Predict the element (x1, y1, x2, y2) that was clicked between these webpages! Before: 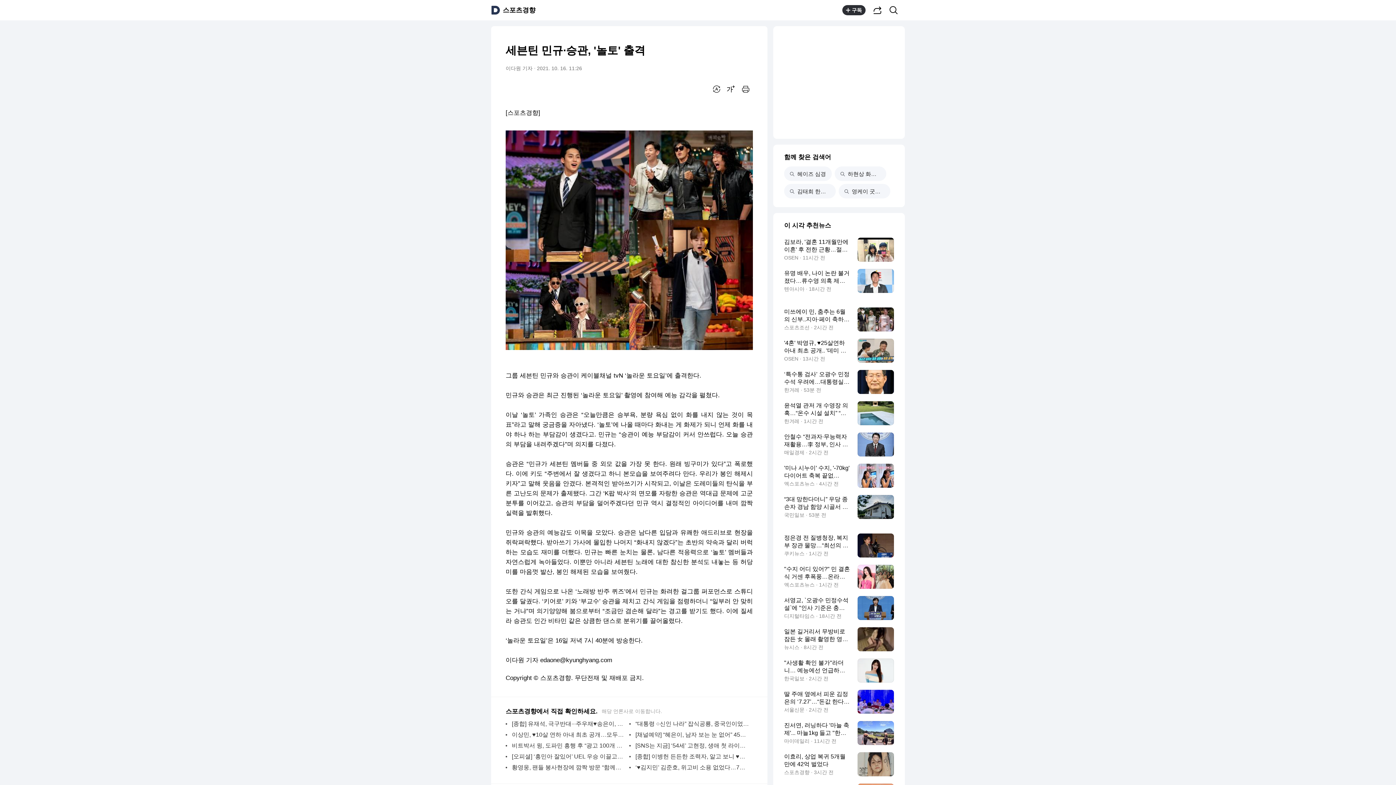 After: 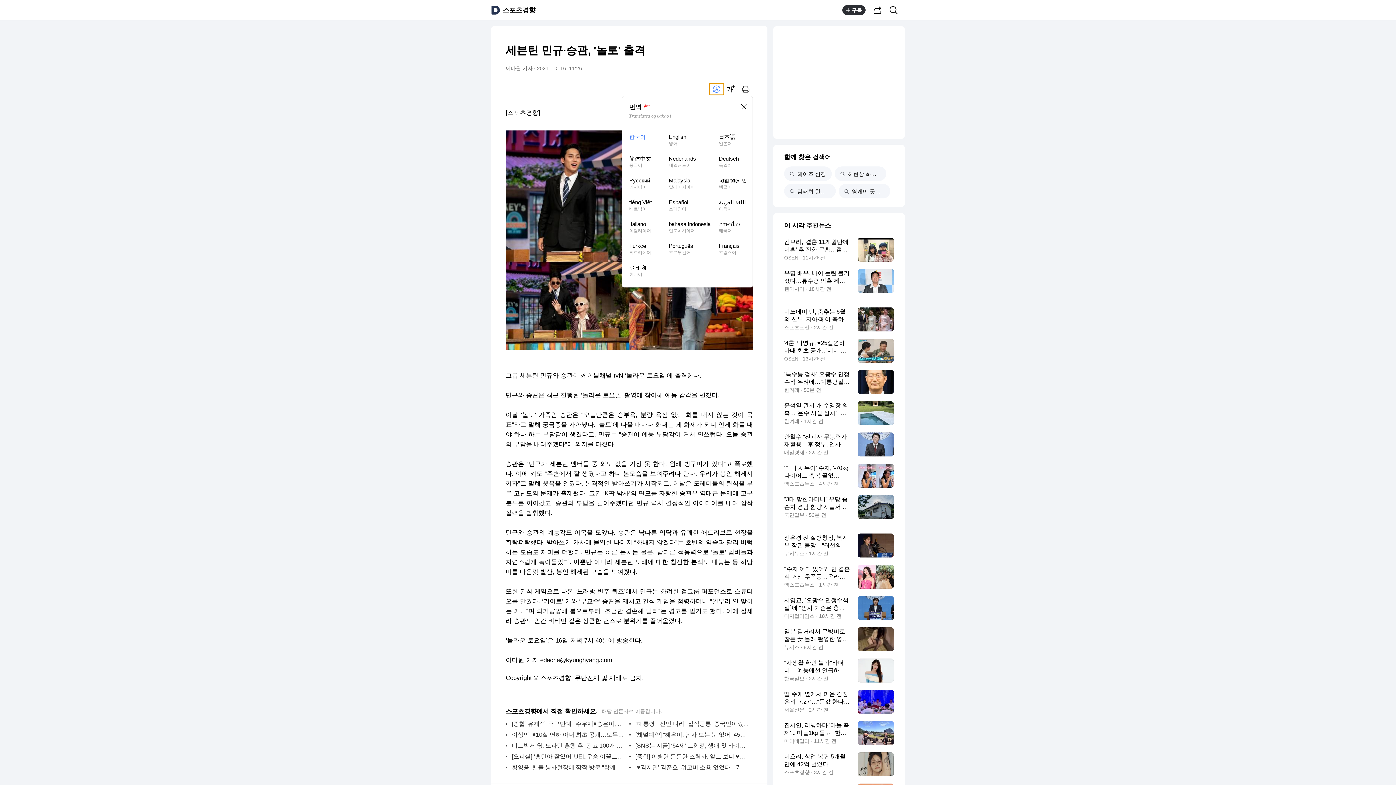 Action: bbox: (709, 83, 724, 94) label: 번역 설정